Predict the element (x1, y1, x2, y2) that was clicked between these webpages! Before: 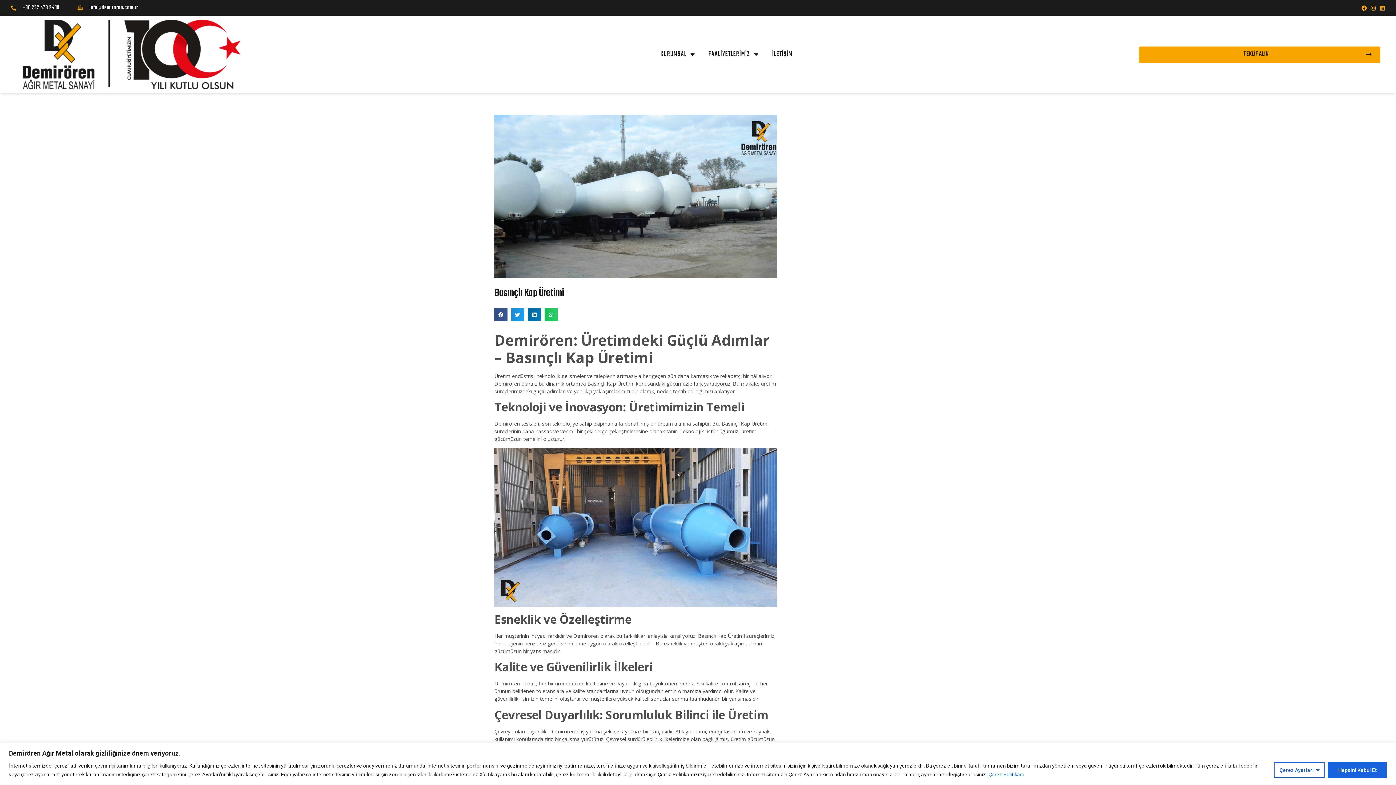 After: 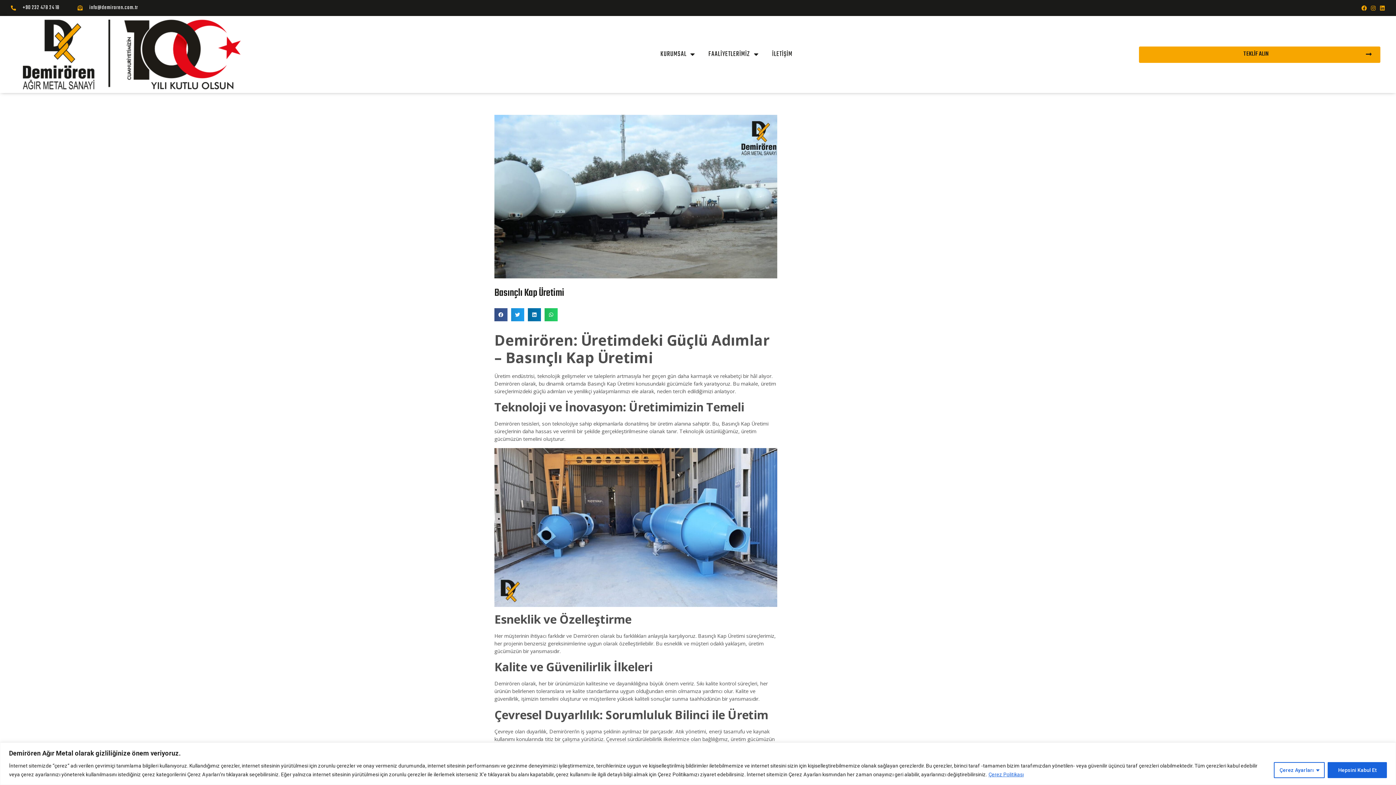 Action: bbox: (77, 3, 138, 12) label: info@demiroren.com.tr